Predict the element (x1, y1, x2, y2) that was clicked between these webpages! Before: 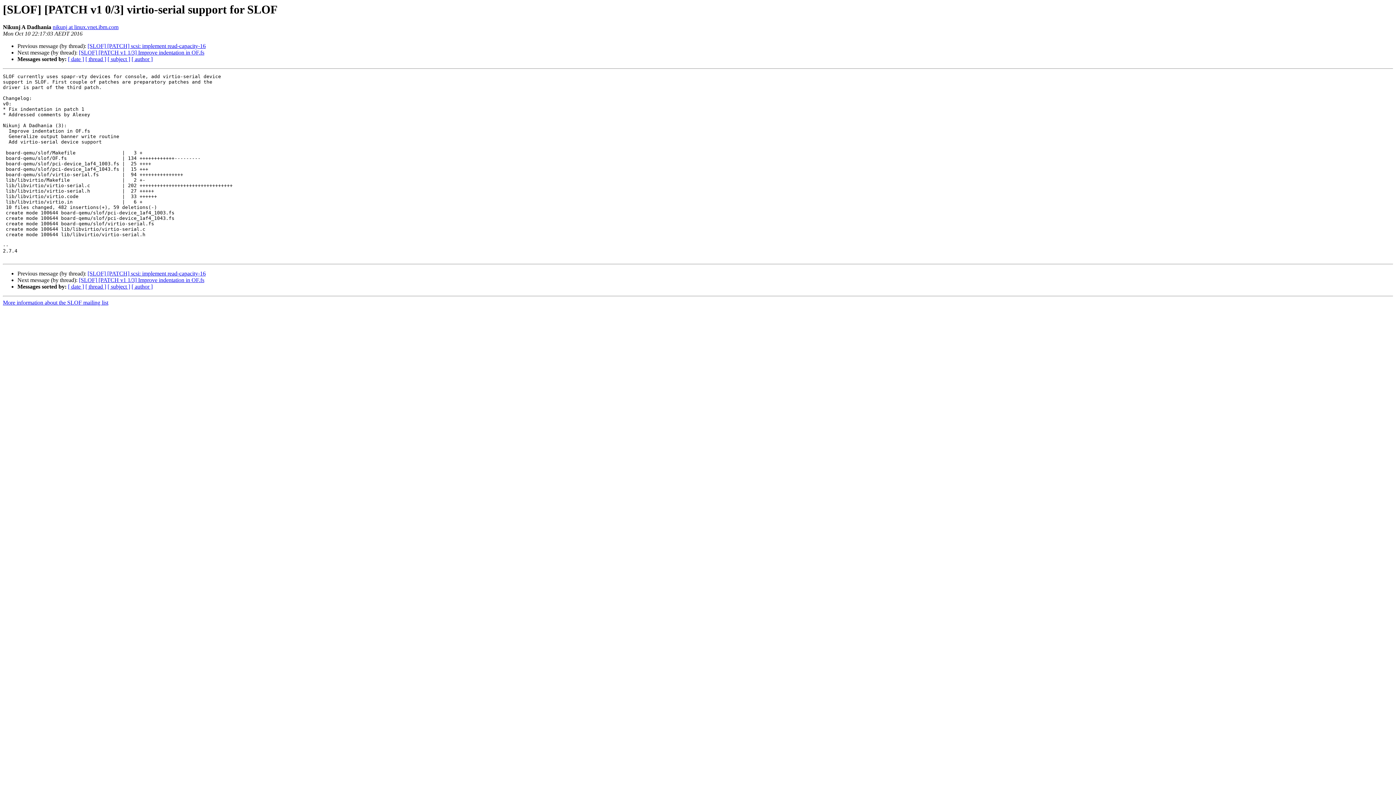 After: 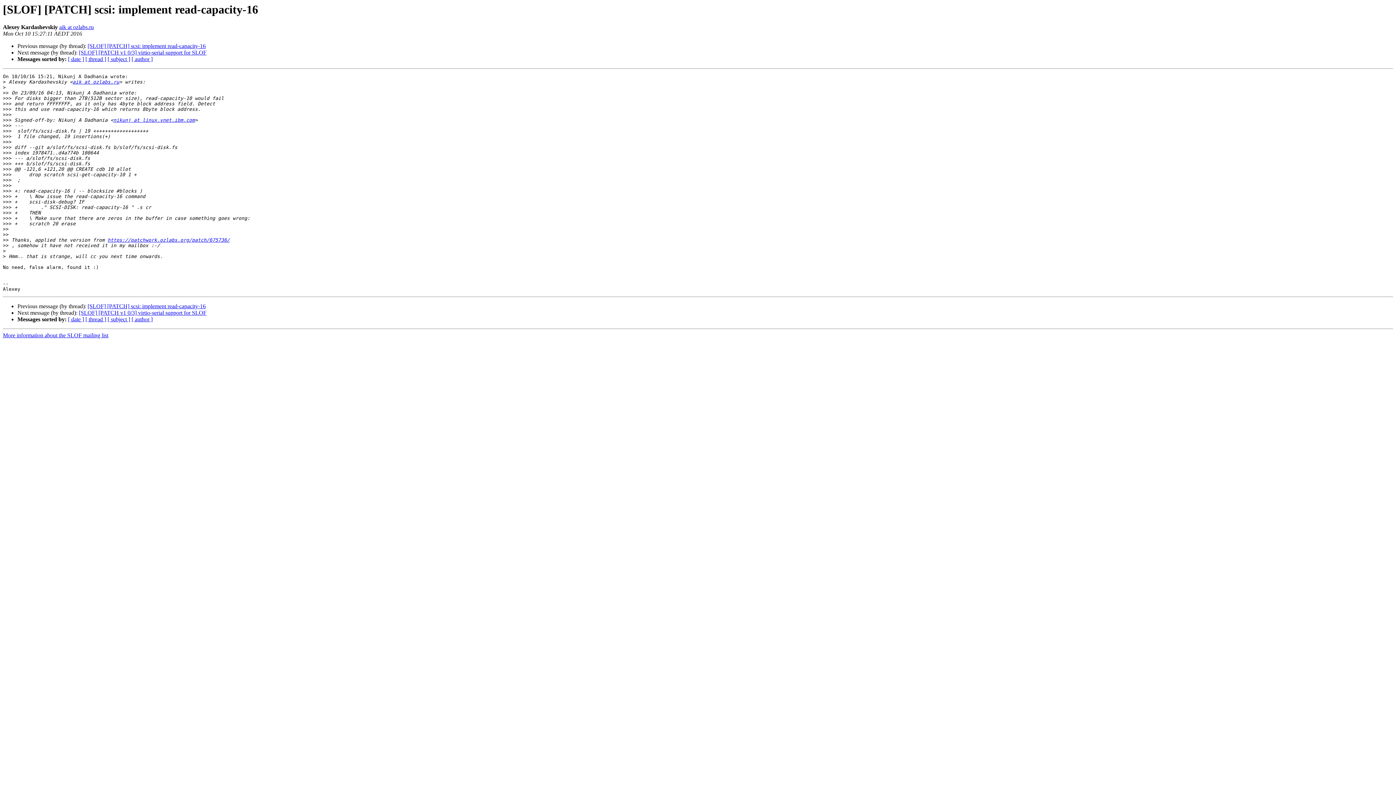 Action: bbox: (87, 270, 205, 276) label: [SLOF] [PATCH] scsi: implement read-capacity-16